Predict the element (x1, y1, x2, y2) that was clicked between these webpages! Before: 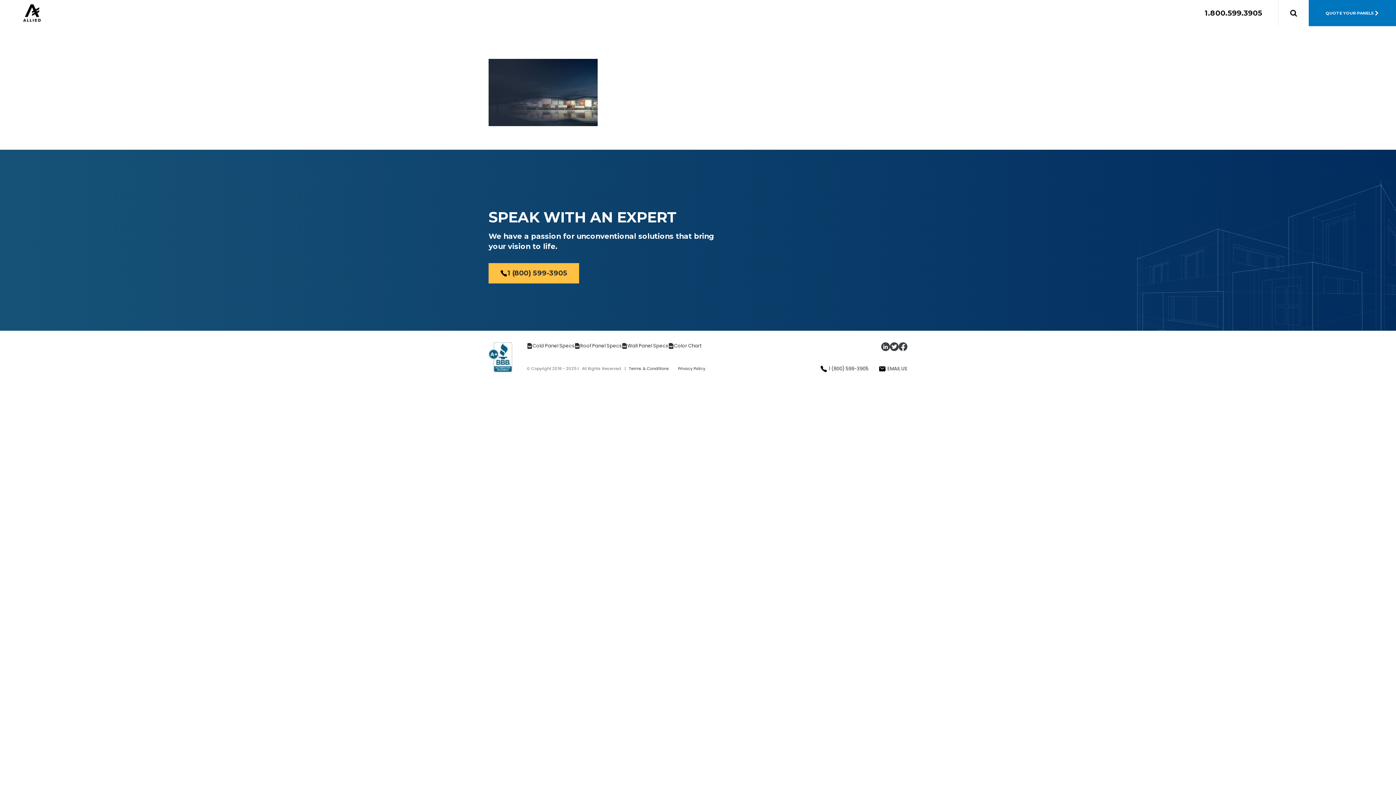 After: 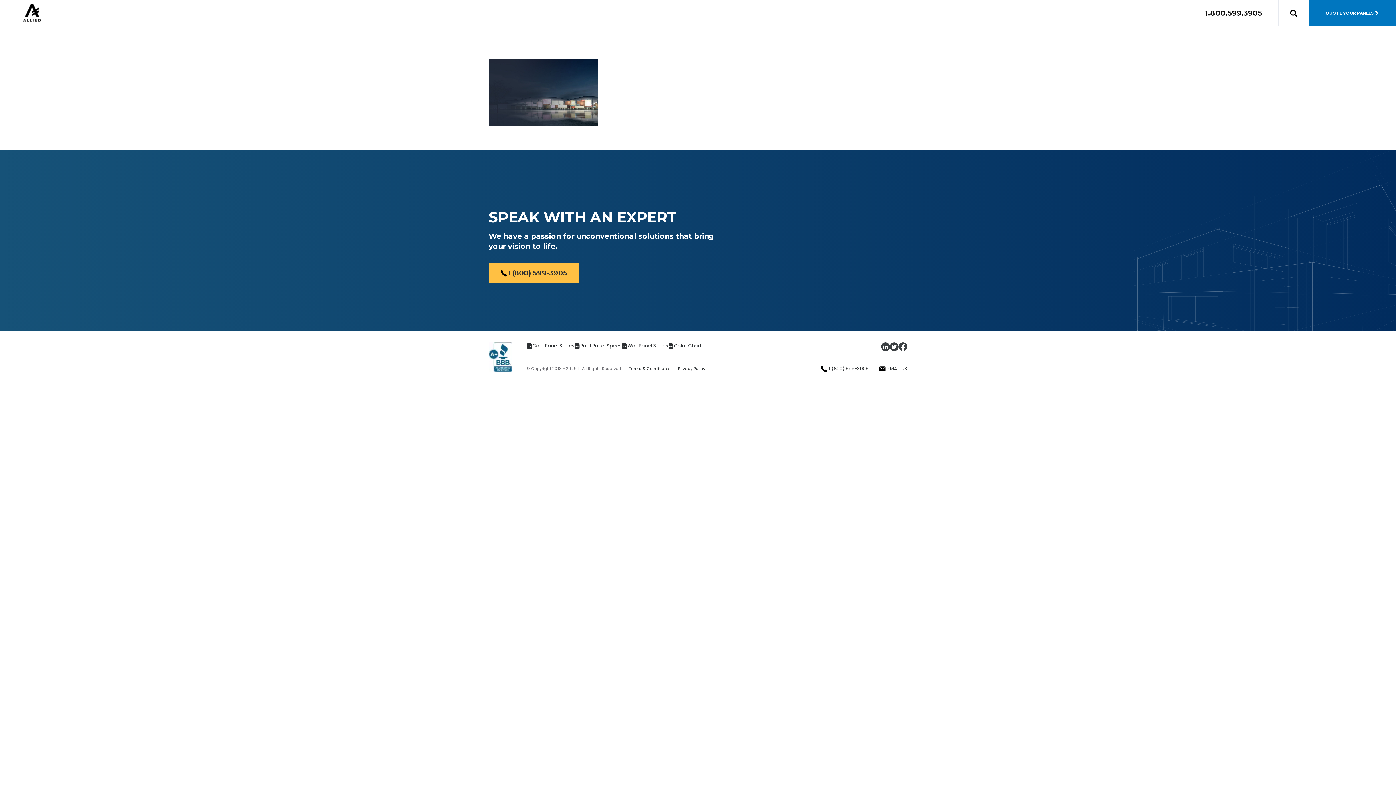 Action: bbox: (881, 342, 890, 351)